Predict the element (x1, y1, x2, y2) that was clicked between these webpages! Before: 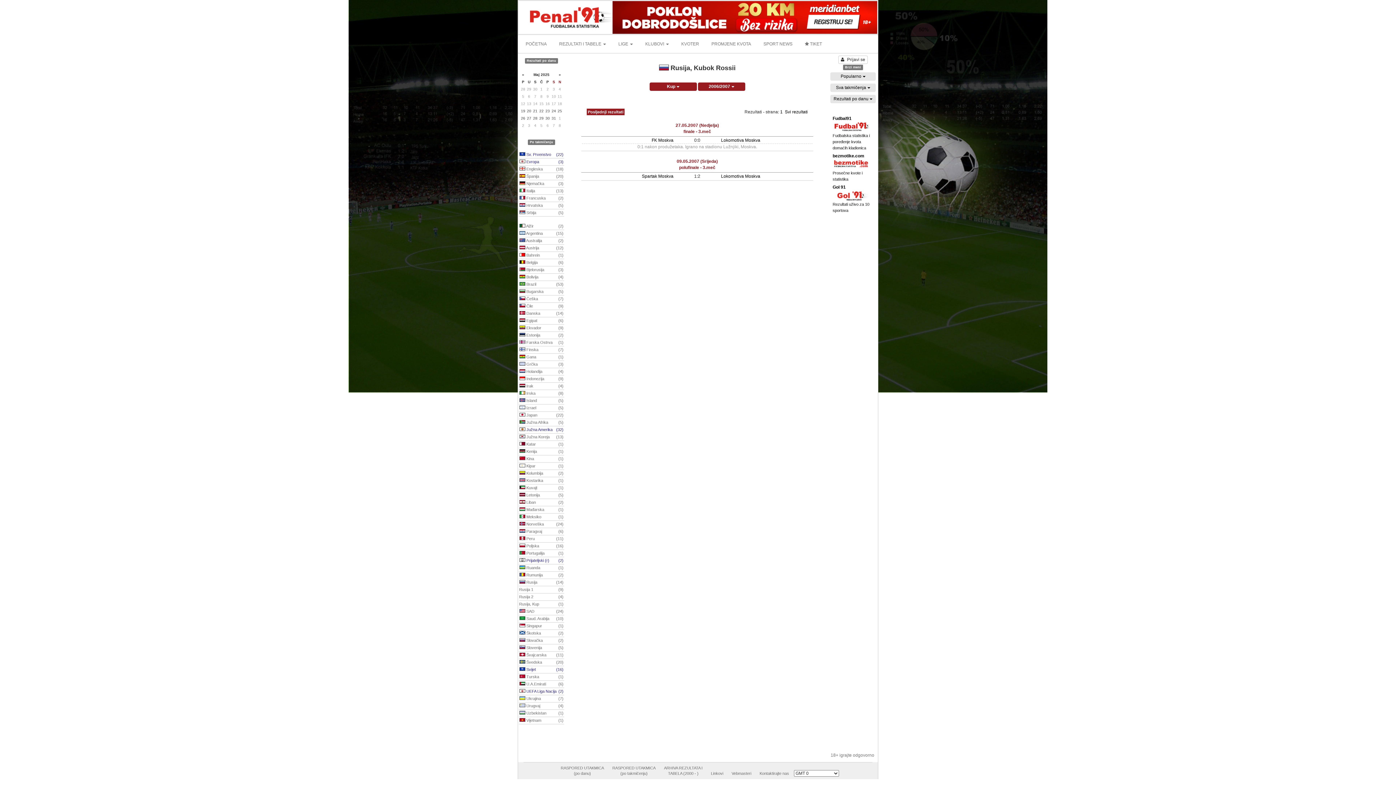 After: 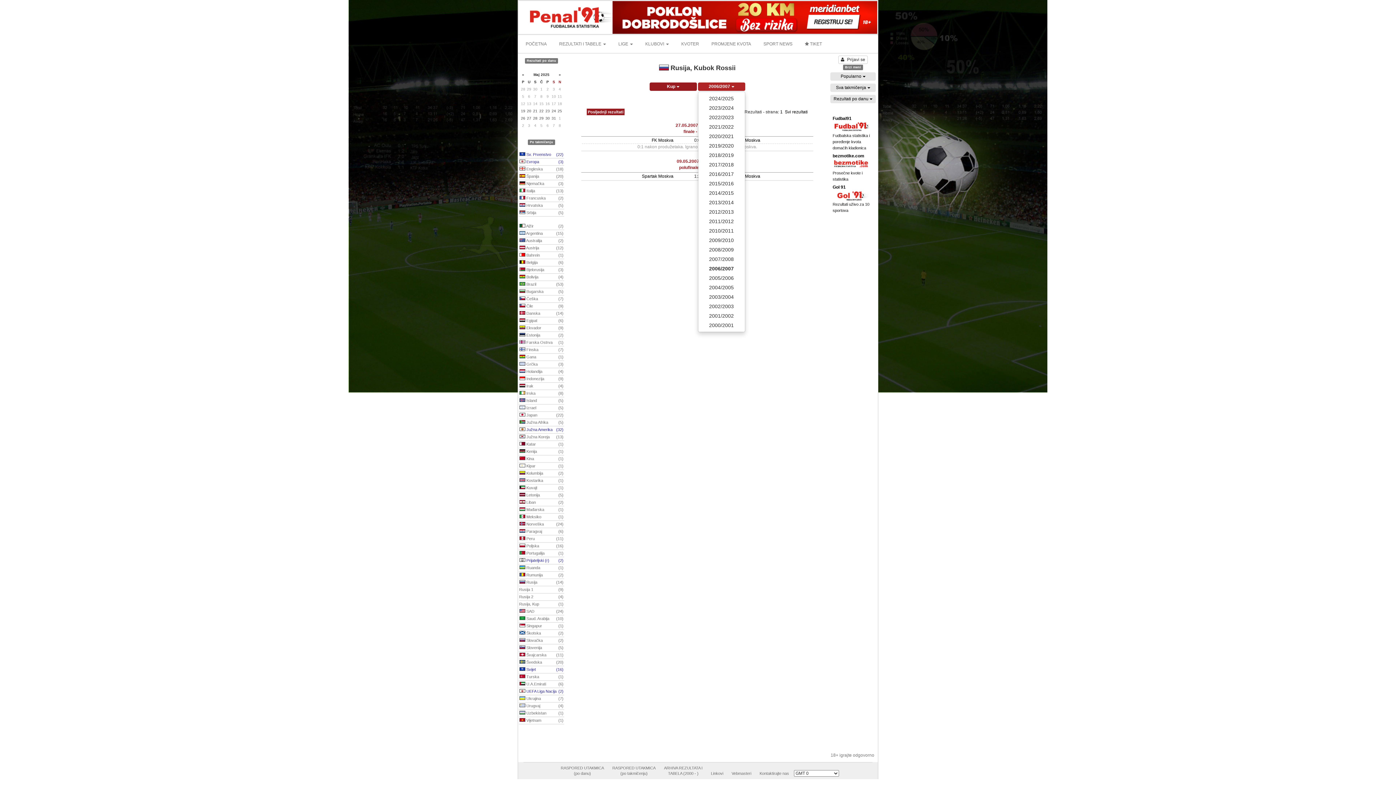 Action: label: 2006/2007  bbox: (698, 82, 745, 90)